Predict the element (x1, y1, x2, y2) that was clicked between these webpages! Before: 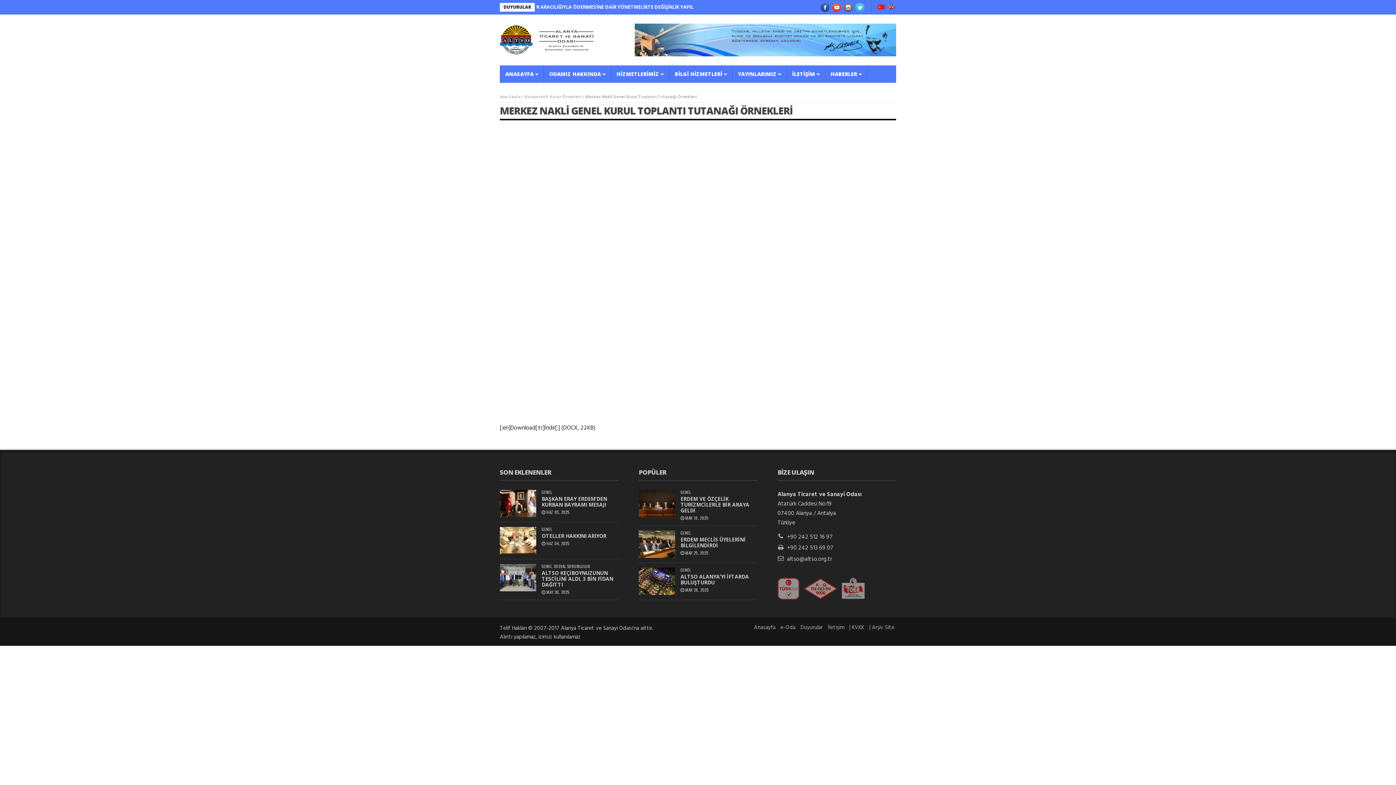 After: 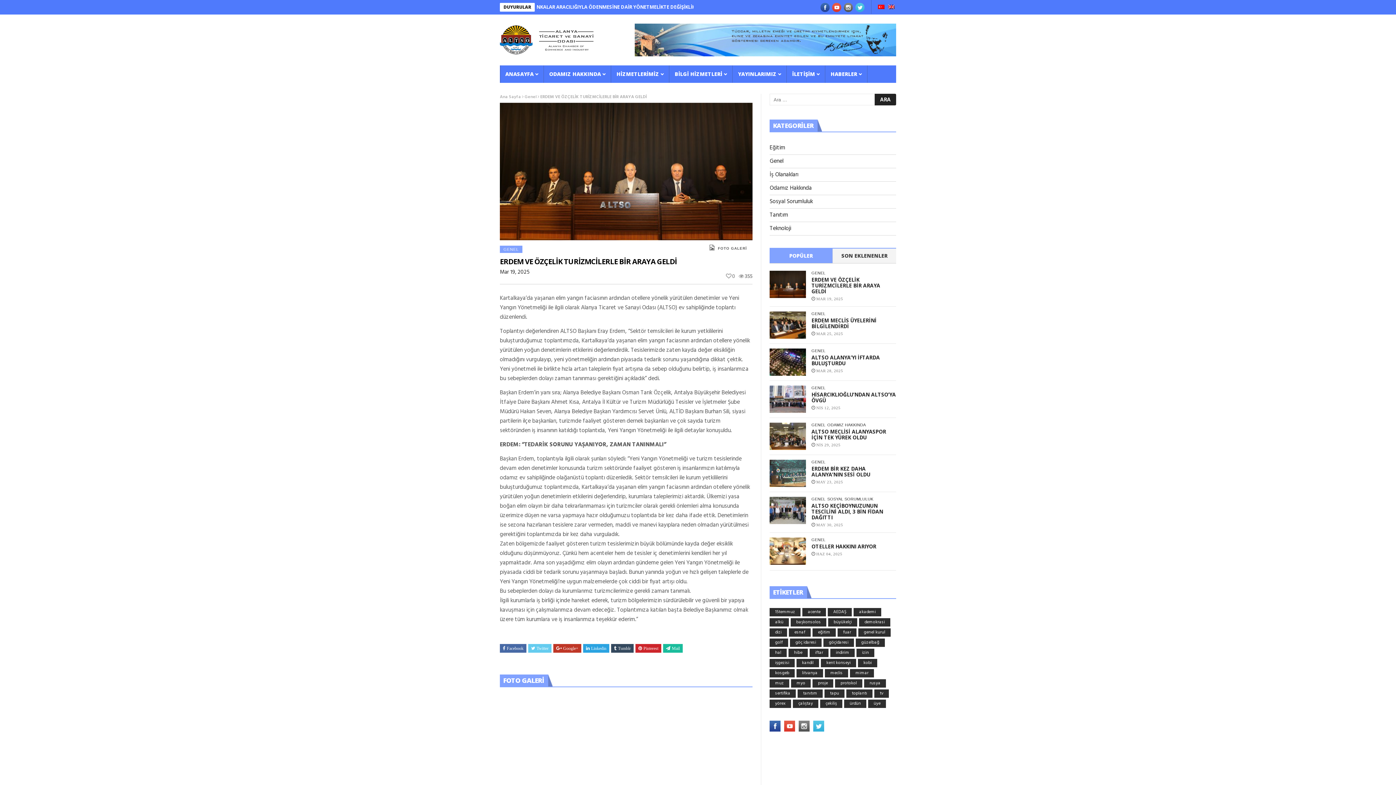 Action: label: ERDEM VE ÖZÇELİK TURİZMCİLERLE BİR ARAYA GELDİ bbox: (680, 495, 749, 514)